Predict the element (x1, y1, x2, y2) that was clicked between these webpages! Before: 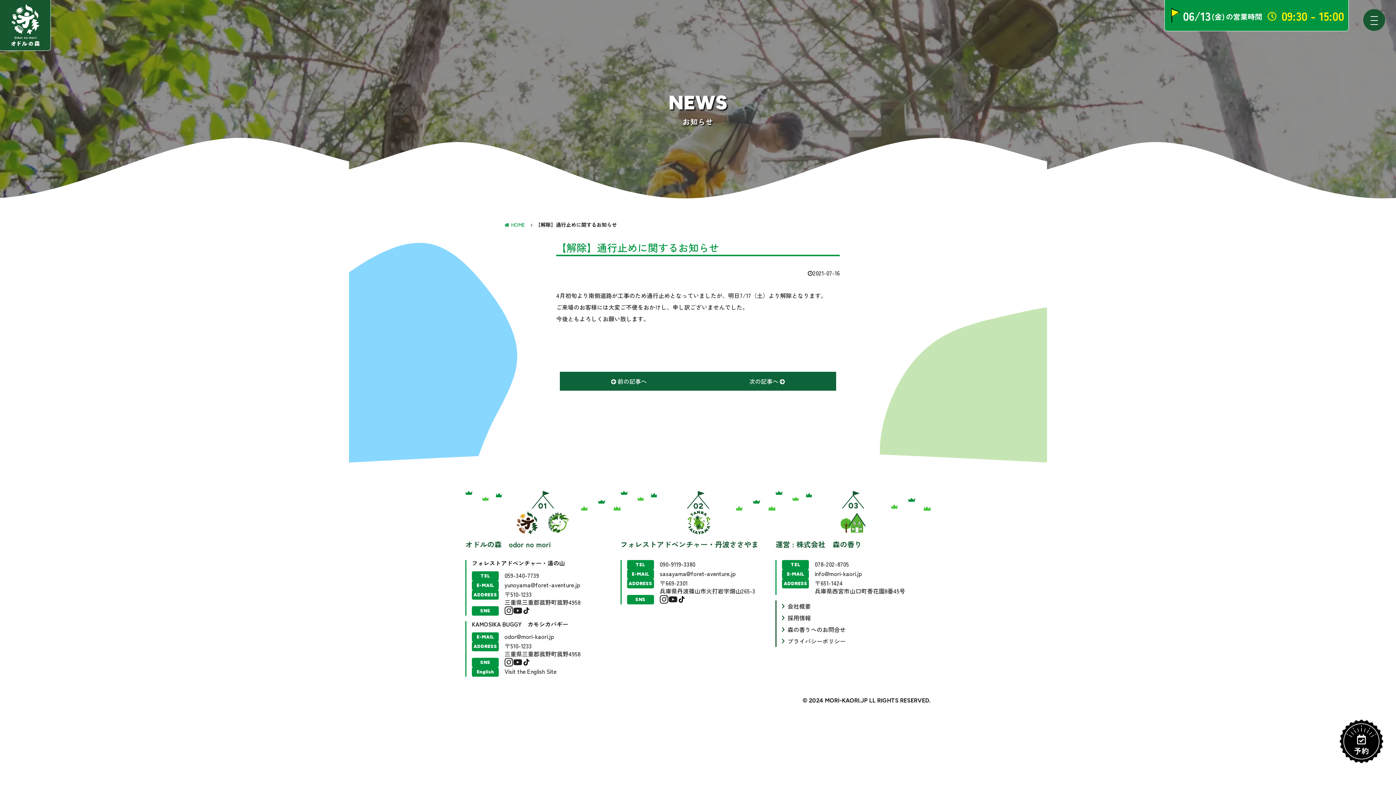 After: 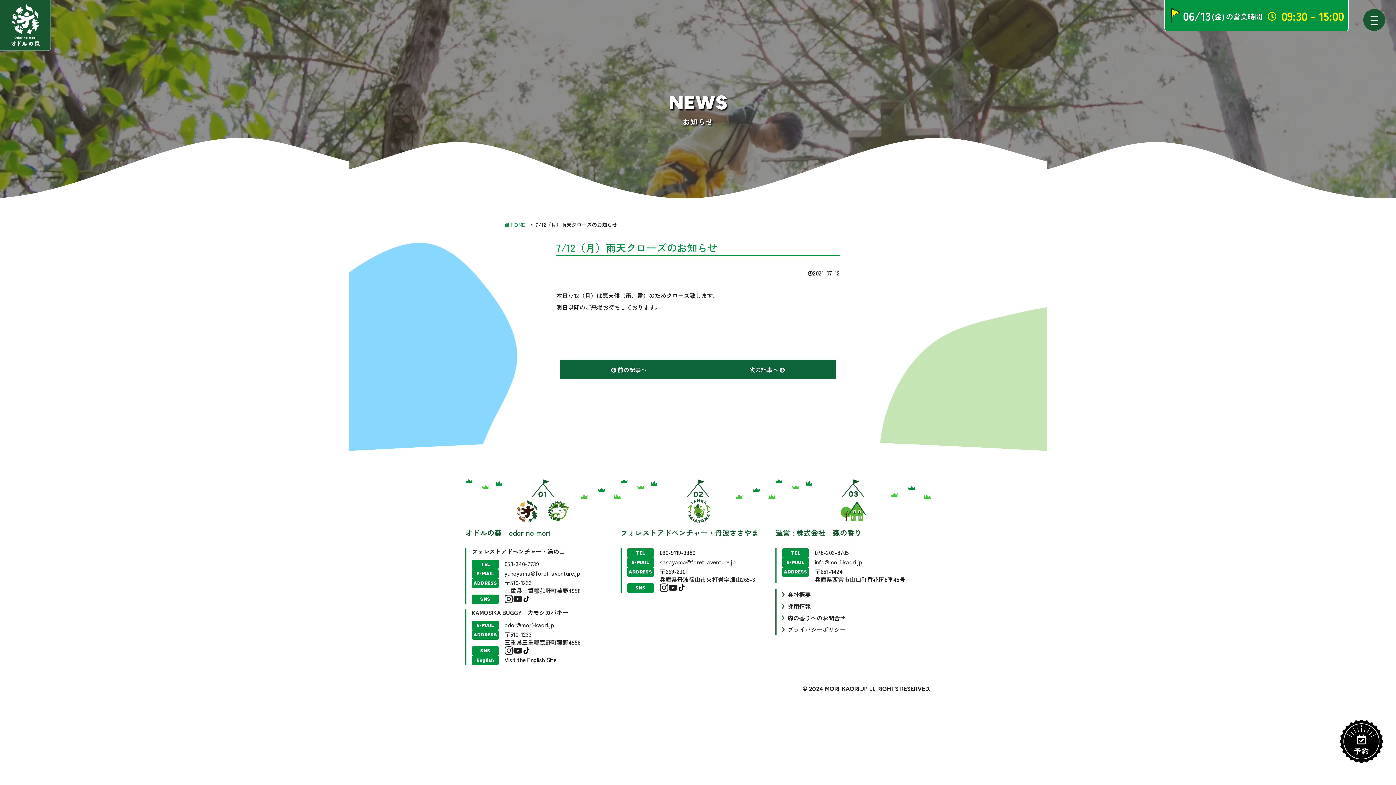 Action: bbox: (560, 372, 698, 390) label:  前の記事へ